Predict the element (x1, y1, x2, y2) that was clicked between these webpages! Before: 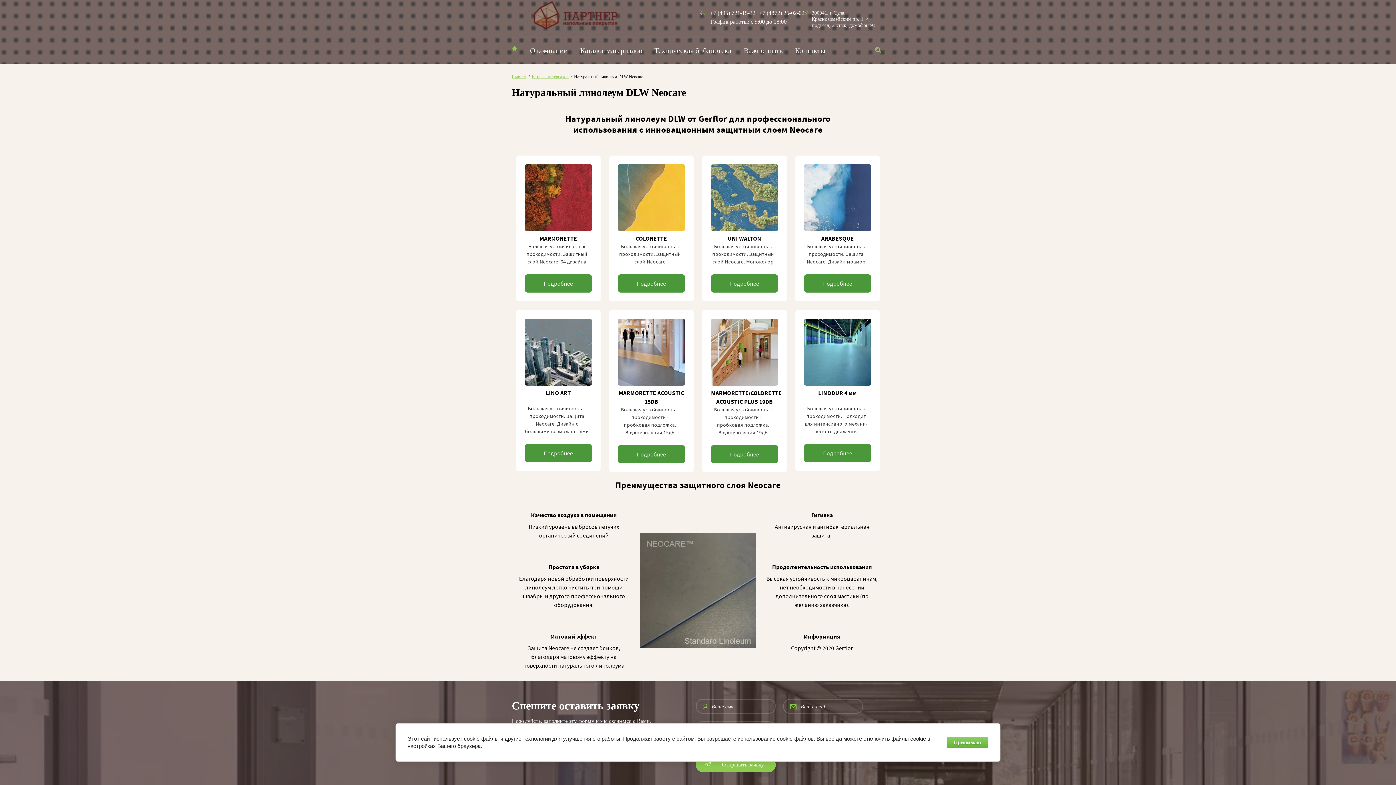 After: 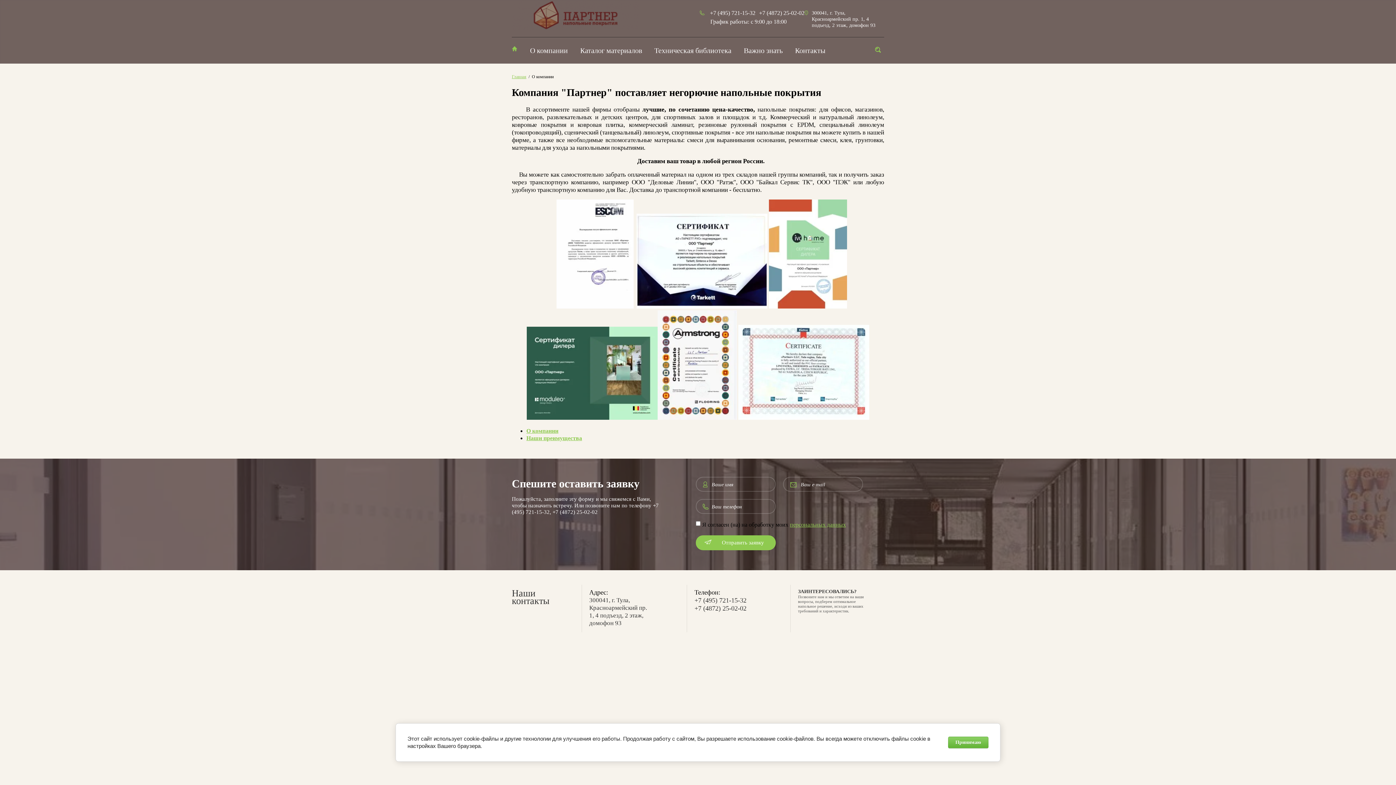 Action: bbox: (524, 37, 573, 55) label: О компании